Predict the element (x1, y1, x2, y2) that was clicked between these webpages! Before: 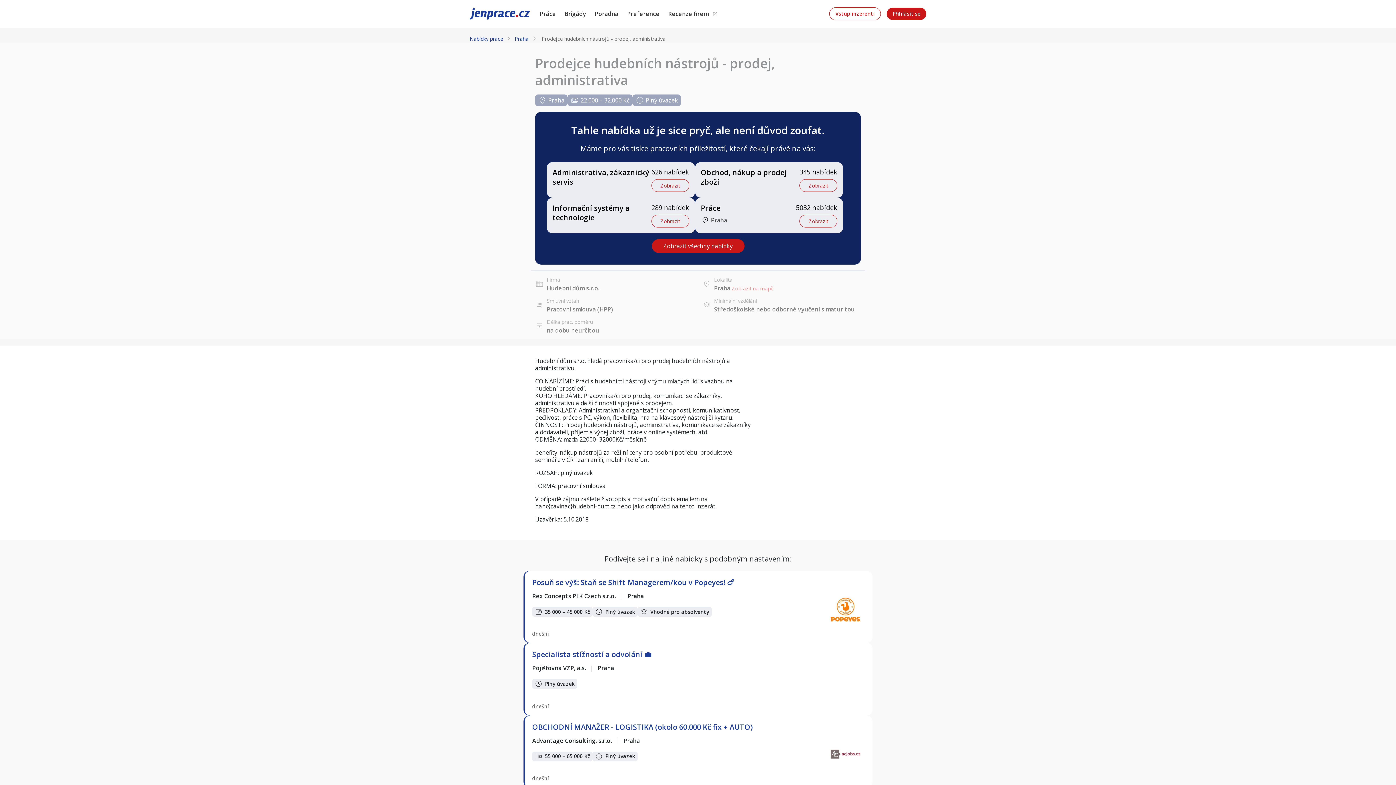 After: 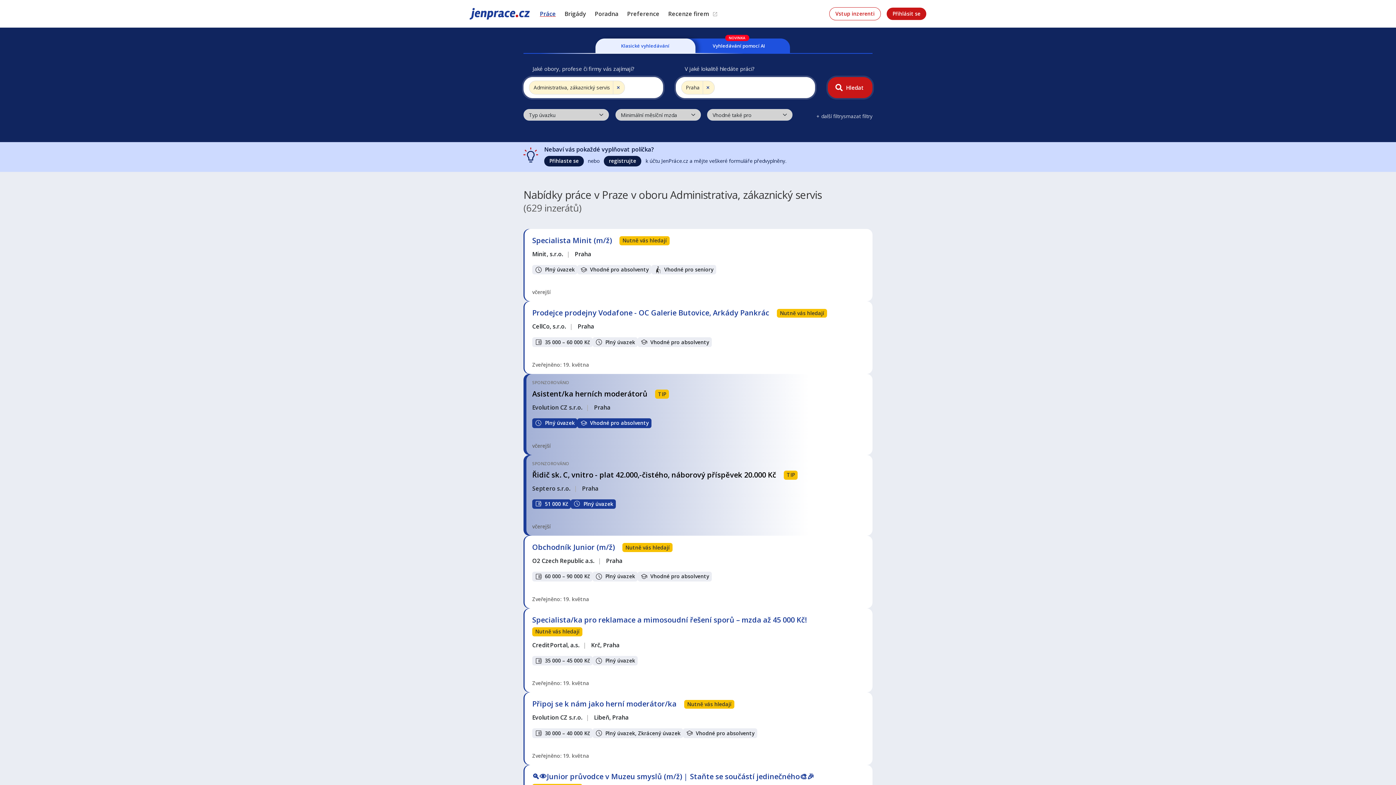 Action: bbox: (546, 162, 695, 197) label: Administrativa, zákaznický servis
626 nabídek
Zobrazit